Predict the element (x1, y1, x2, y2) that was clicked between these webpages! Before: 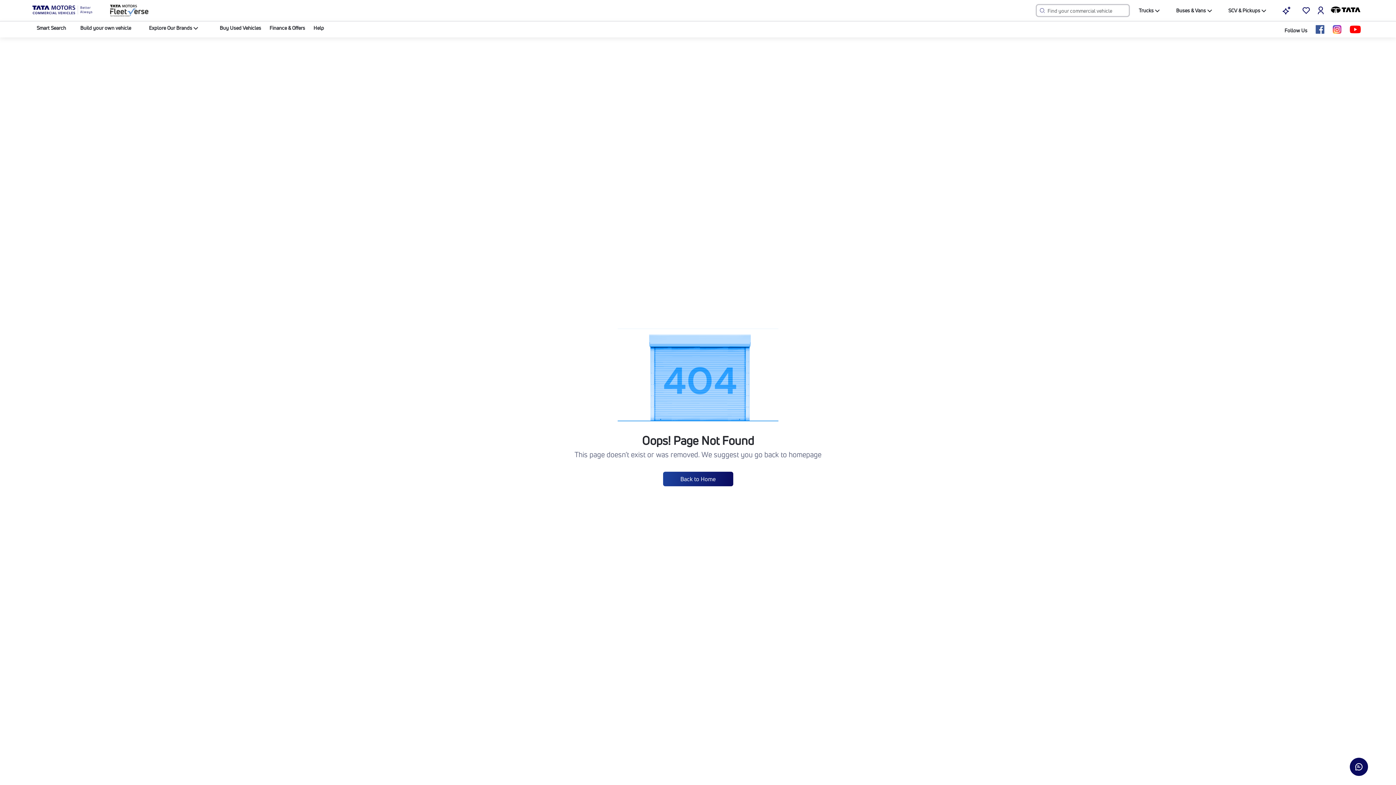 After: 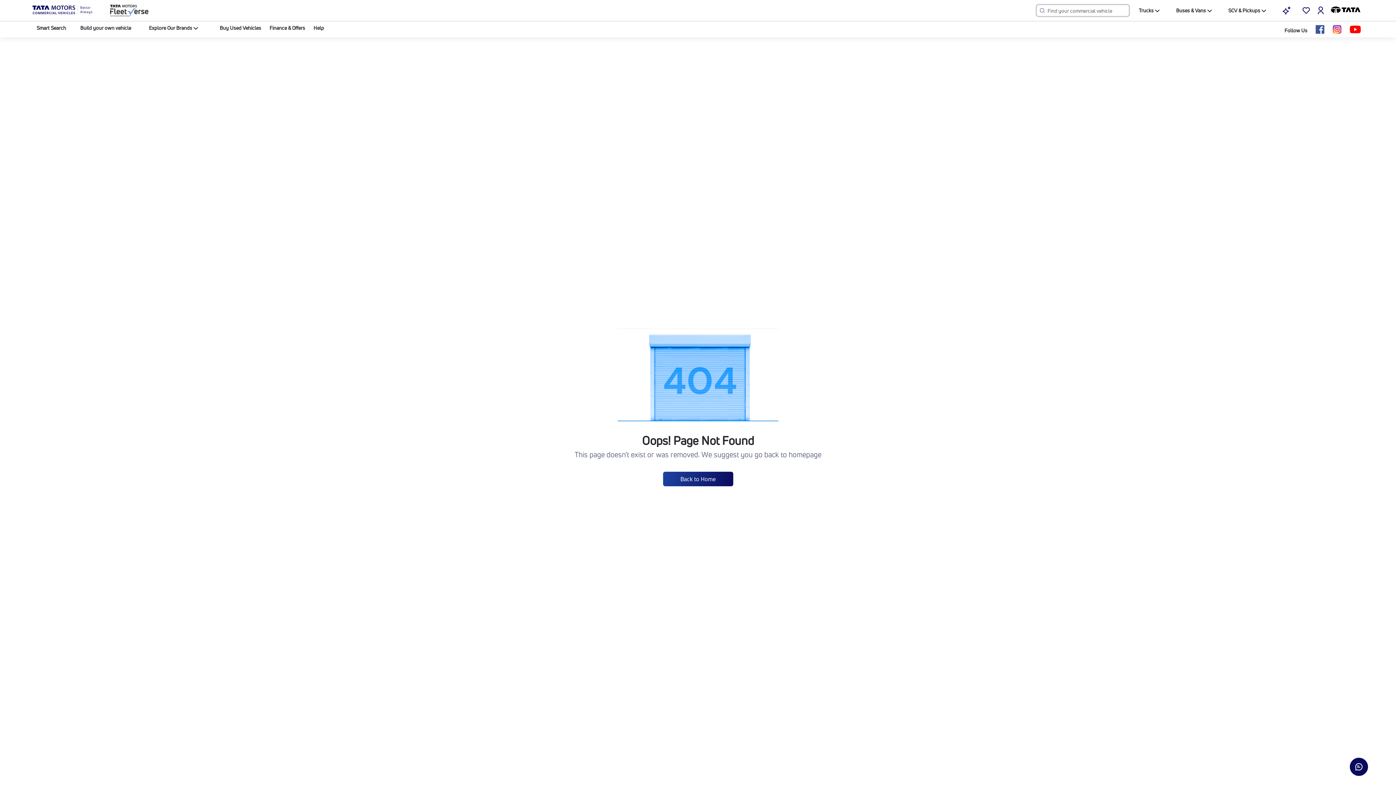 Action: bbox: (1333, 25, 1341, 32)